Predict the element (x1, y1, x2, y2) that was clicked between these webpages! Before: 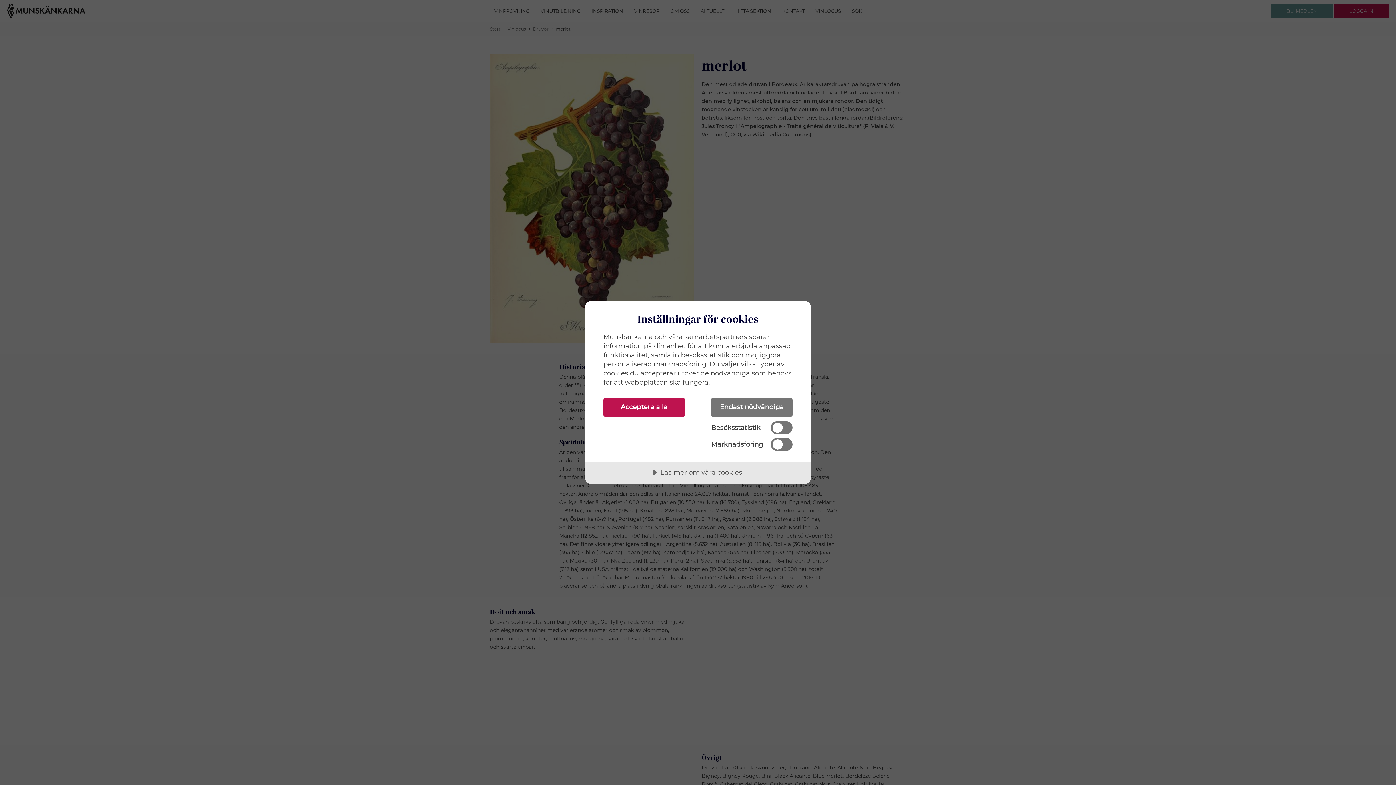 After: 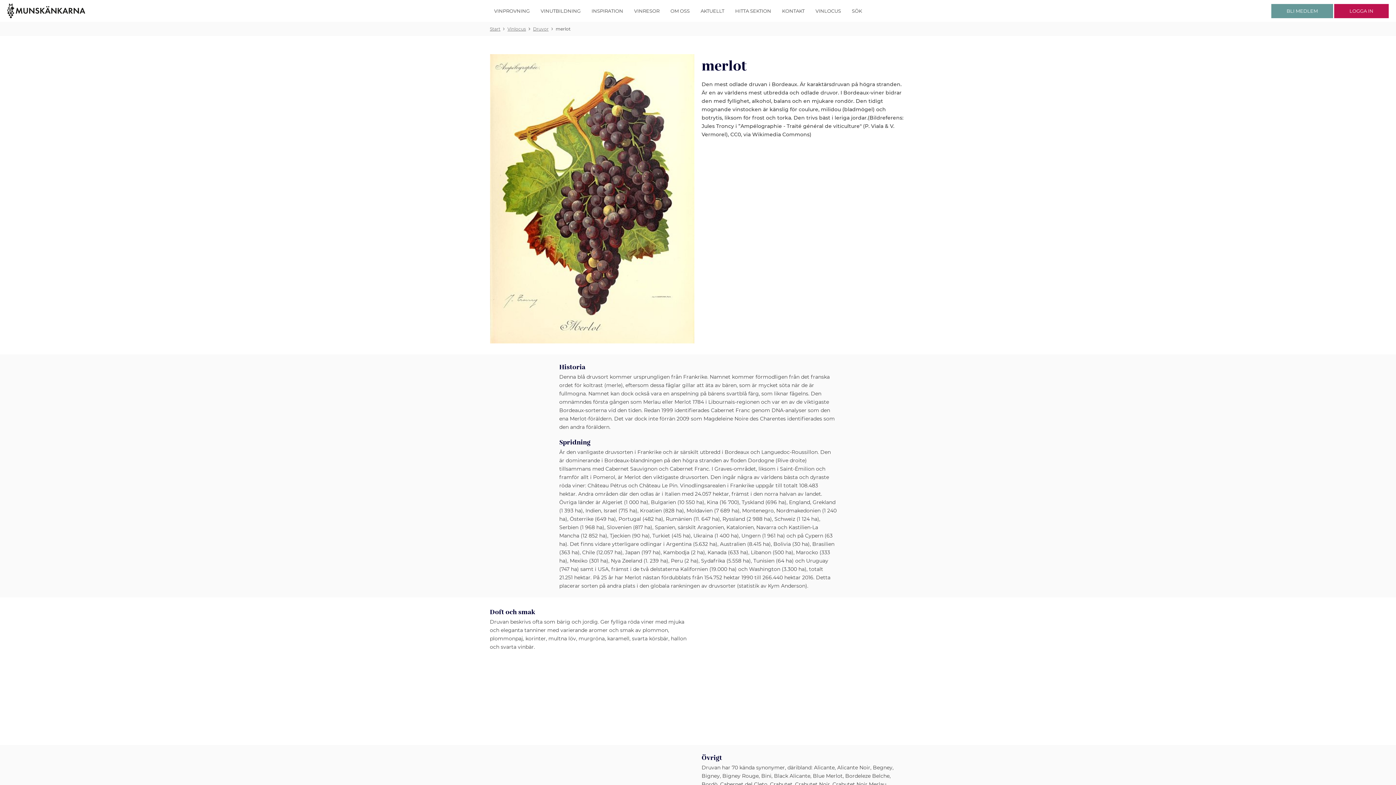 Action: bbox: (711, 398, 792, 417) label: Endast nödvändiga